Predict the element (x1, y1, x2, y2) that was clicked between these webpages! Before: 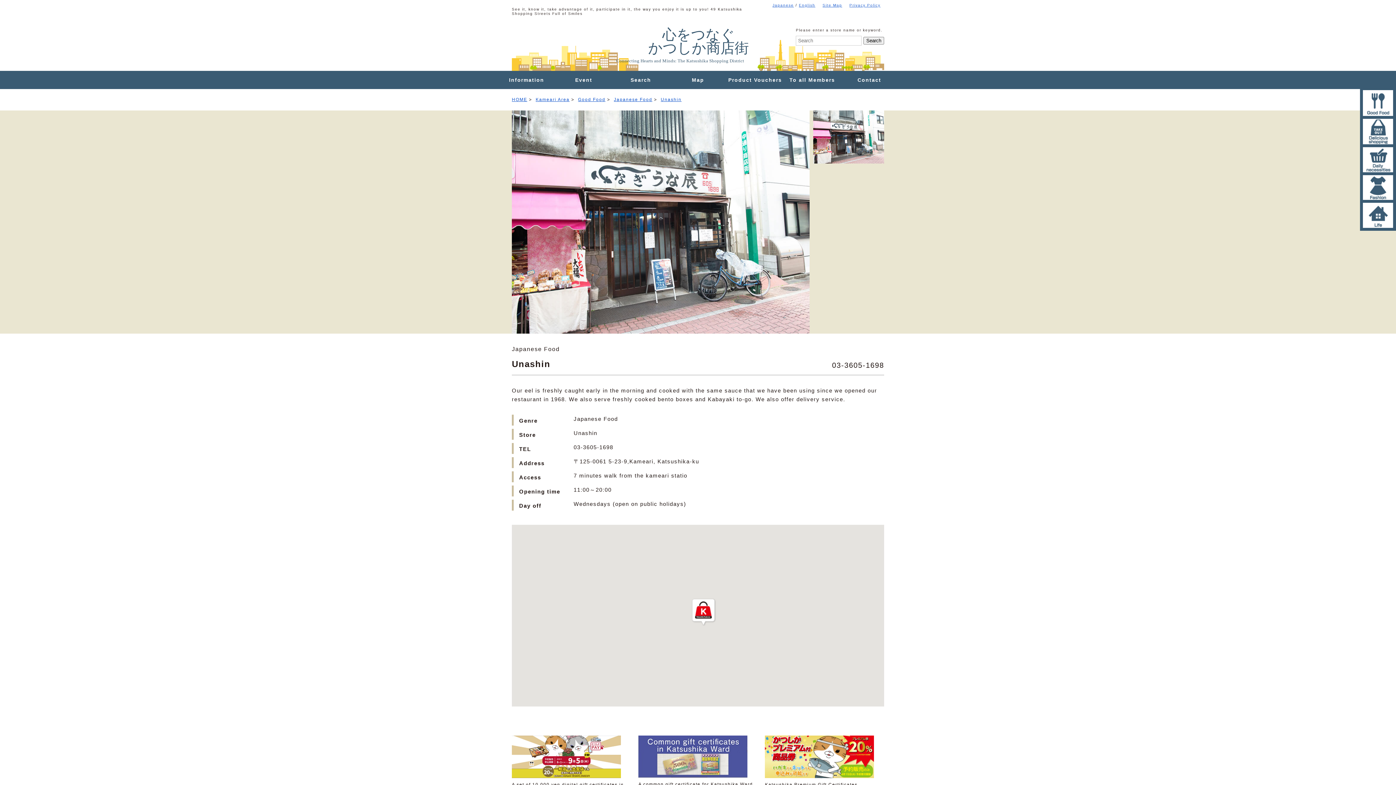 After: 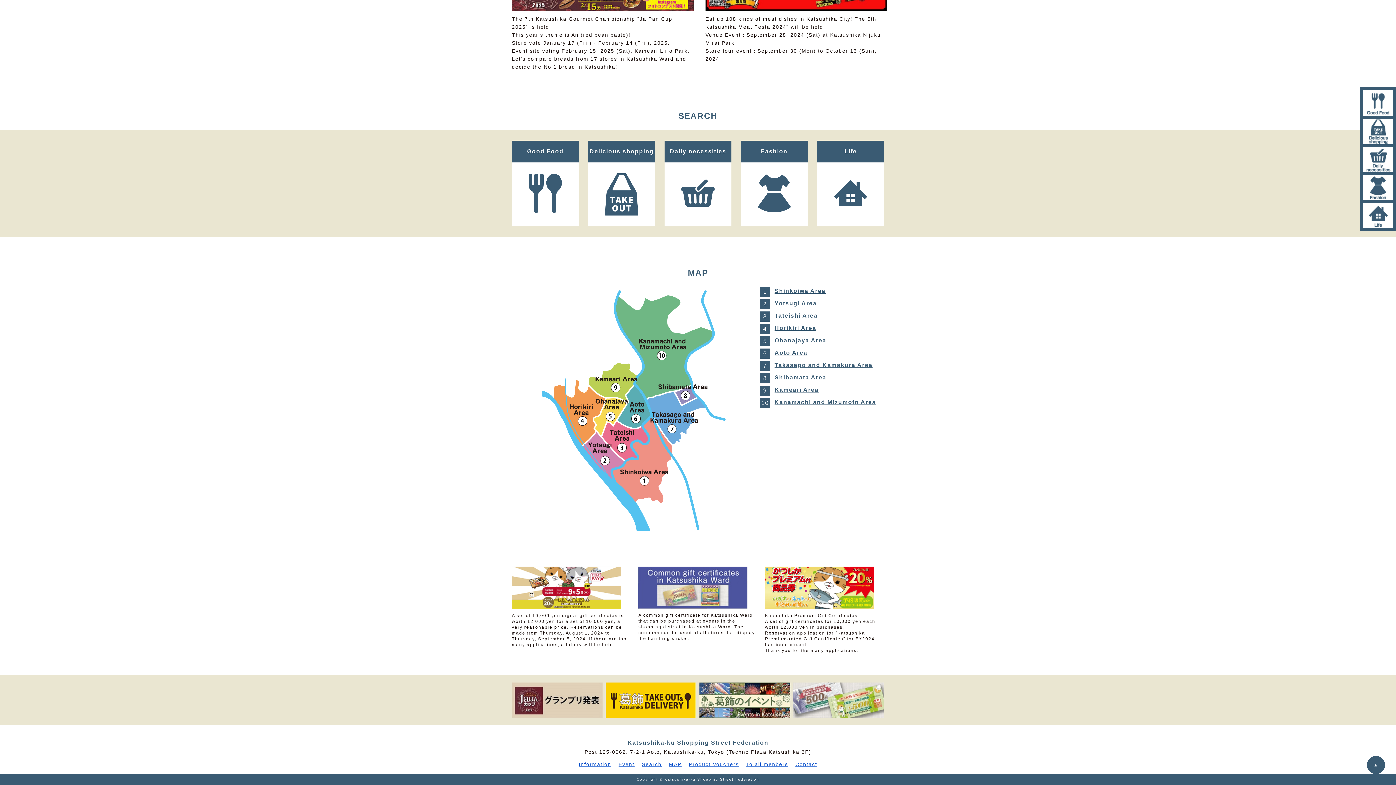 Action: label: Search bbox: (612, 70, 669, 88)